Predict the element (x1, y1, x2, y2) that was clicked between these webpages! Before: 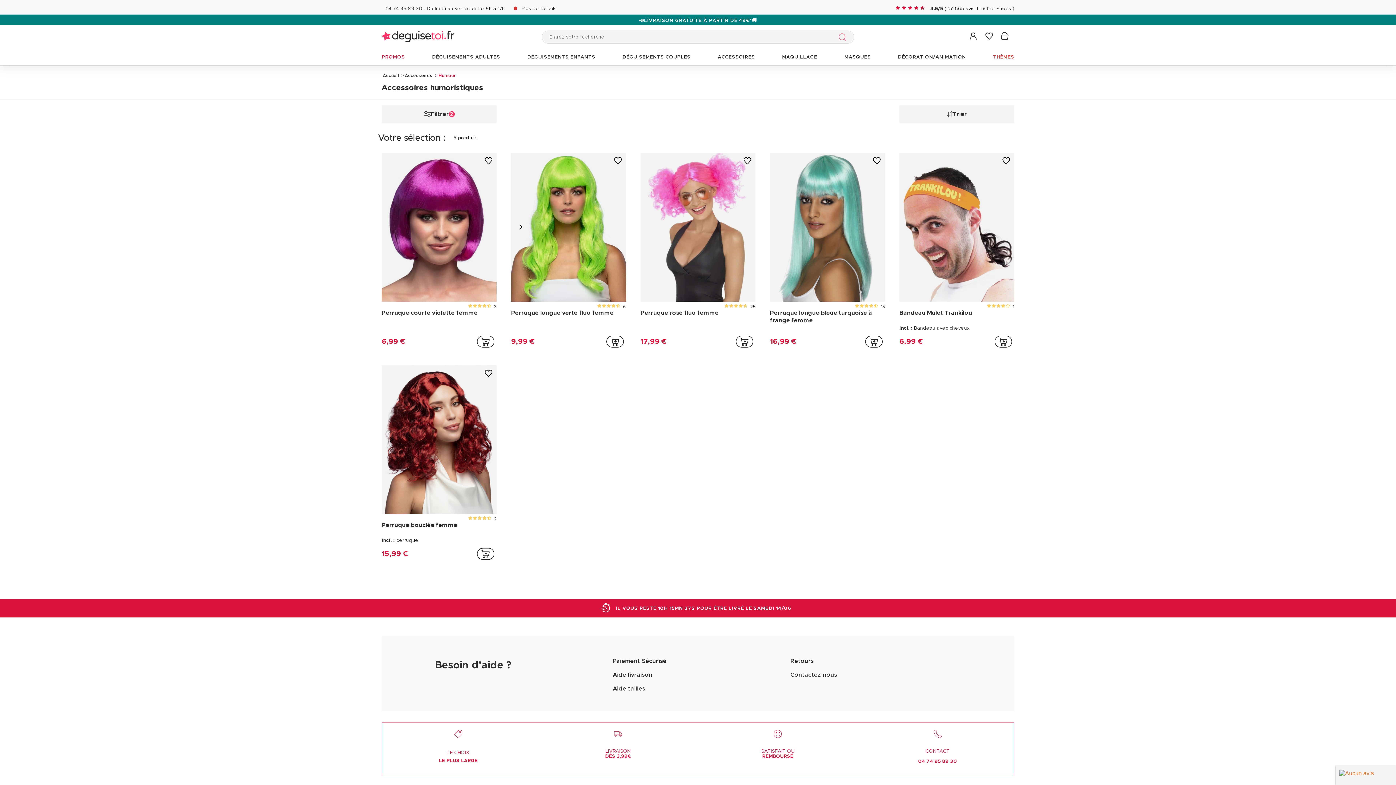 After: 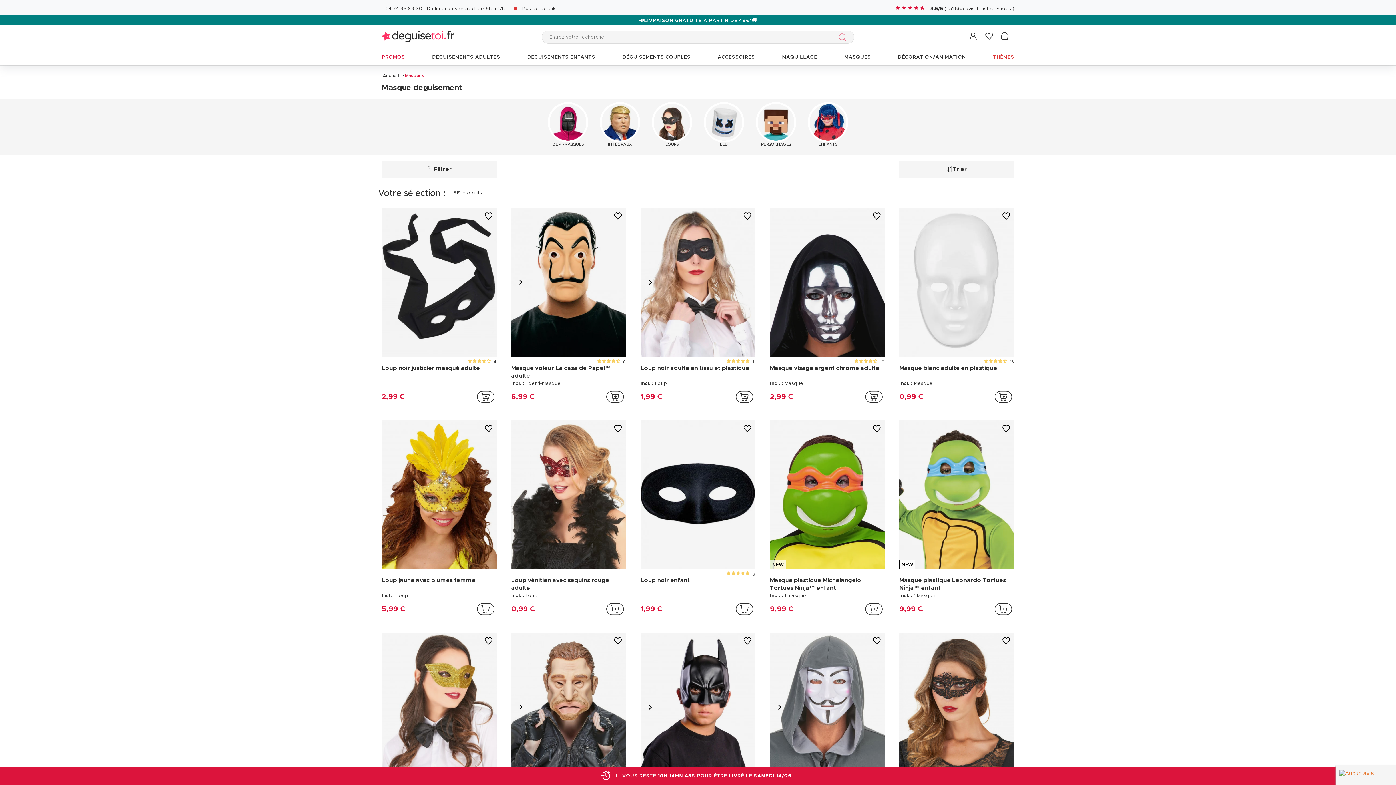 Action: label: MASQUES bbox: (840, 49, 874, 65)